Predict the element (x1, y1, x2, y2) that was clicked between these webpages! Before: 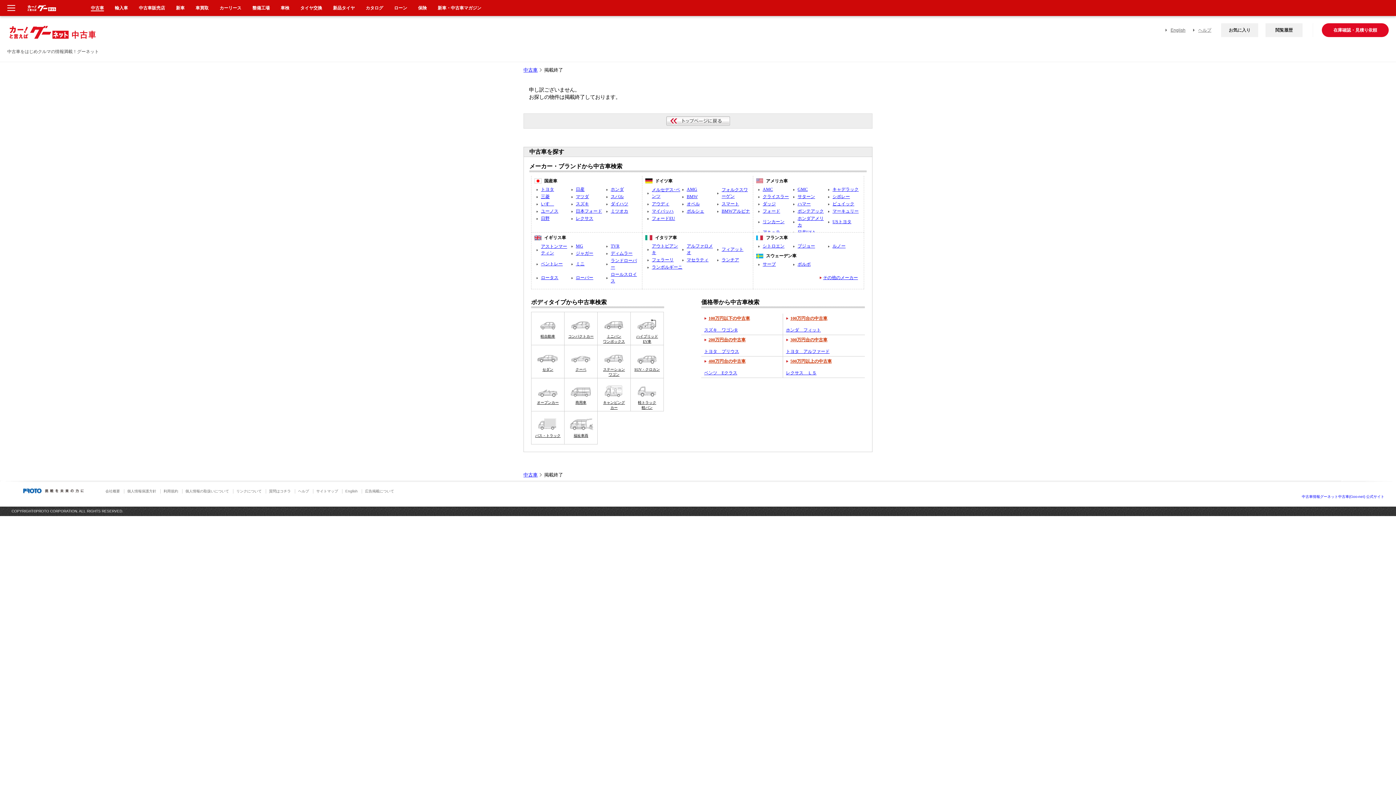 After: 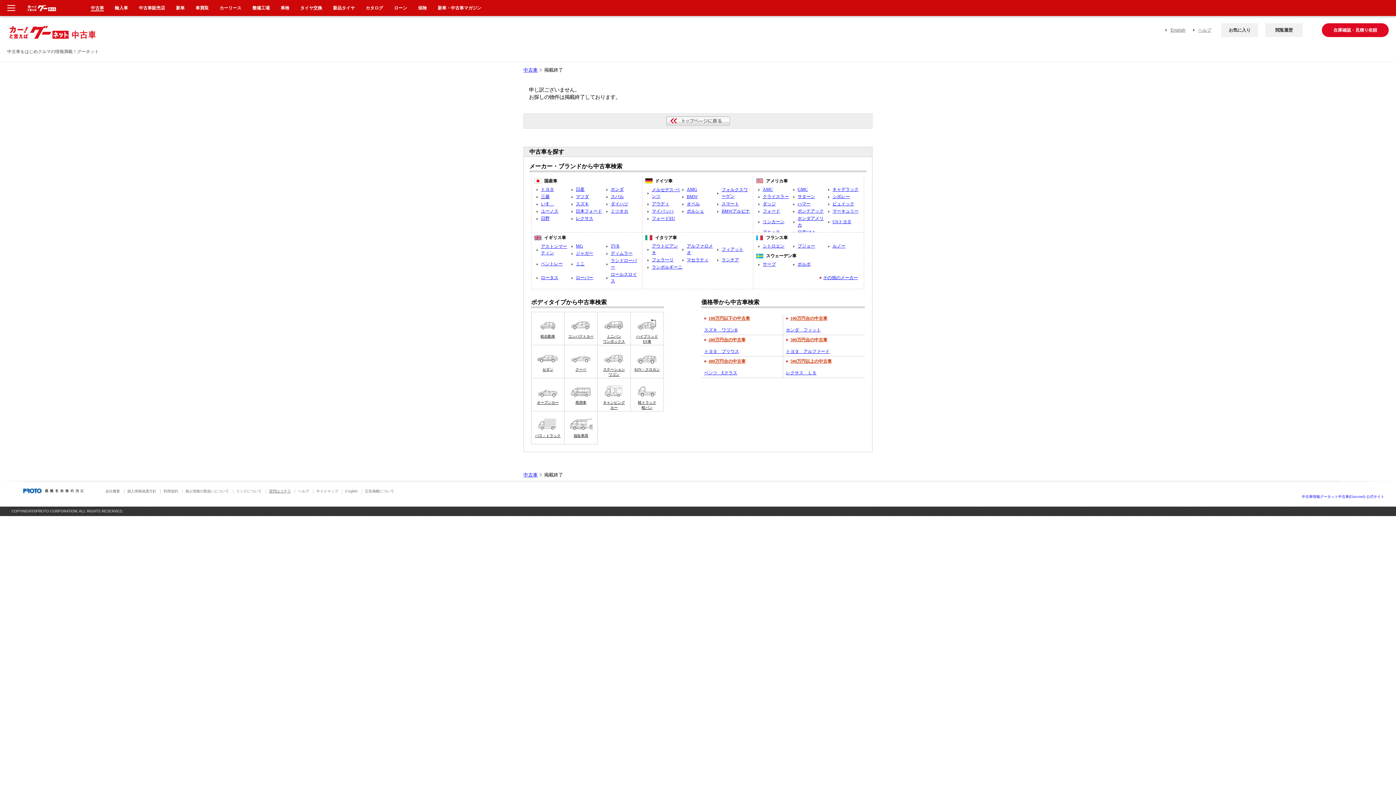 Action: label: 質問はコチラ bbox: (269, 489, 290, 493)